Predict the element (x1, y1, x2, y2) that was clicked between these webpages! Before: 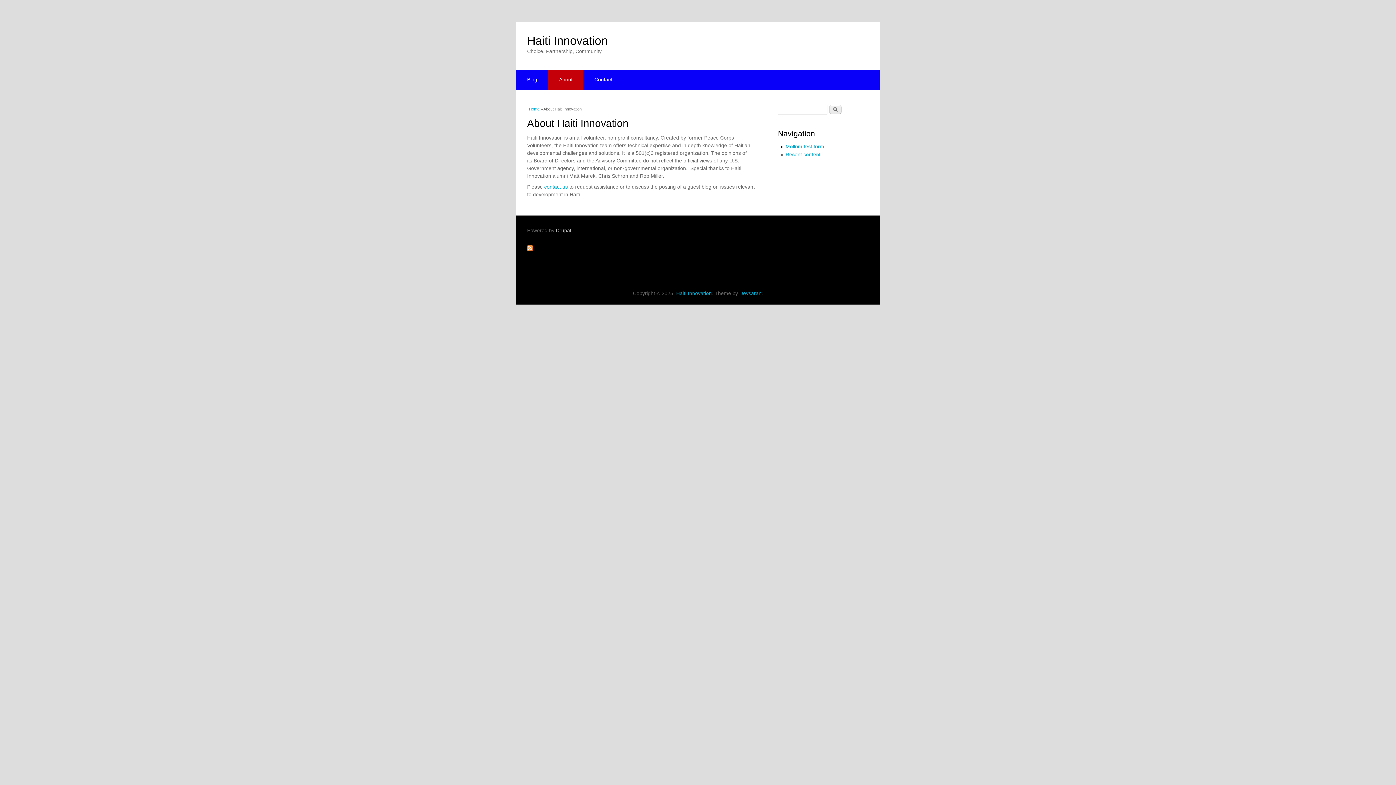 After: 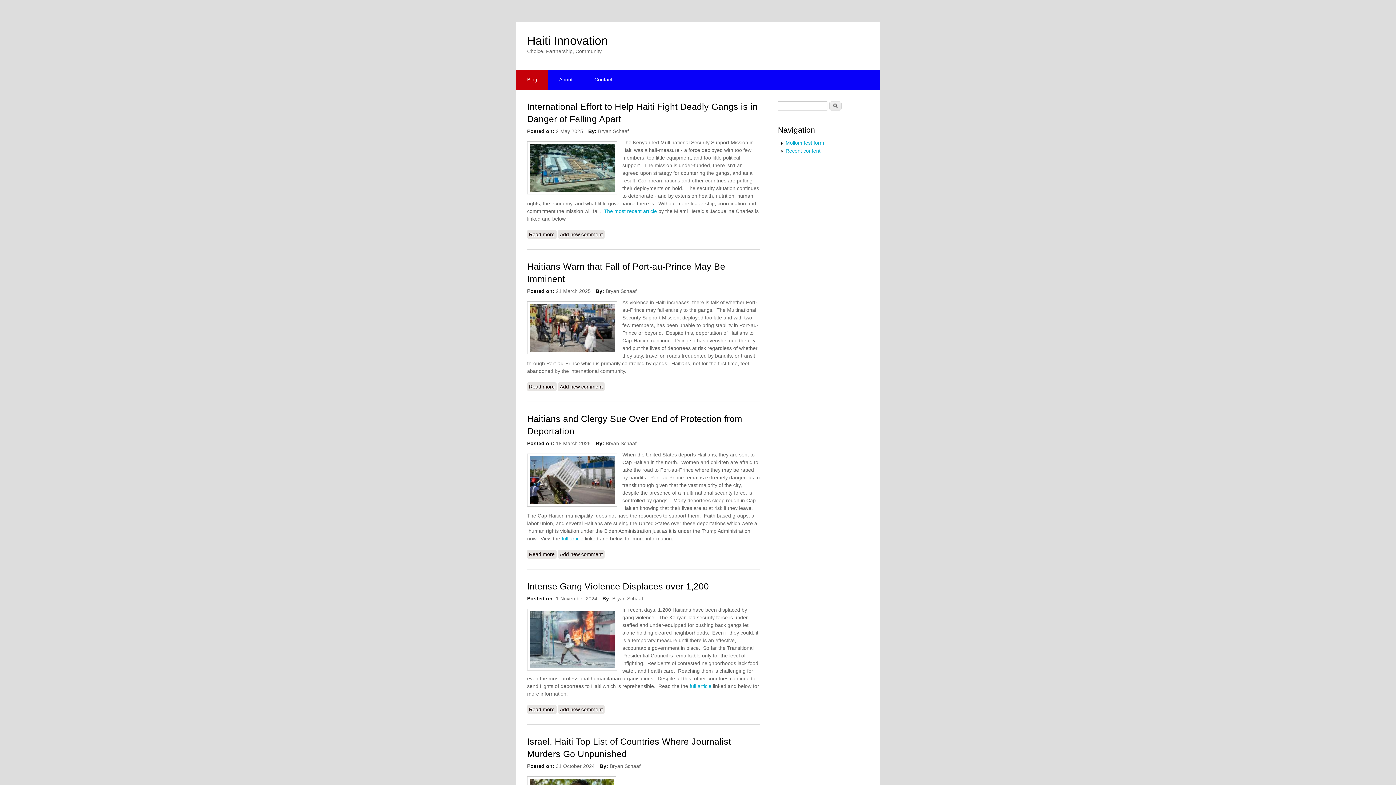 Action: label: Blog bbox: (516, 69, 548, 89)